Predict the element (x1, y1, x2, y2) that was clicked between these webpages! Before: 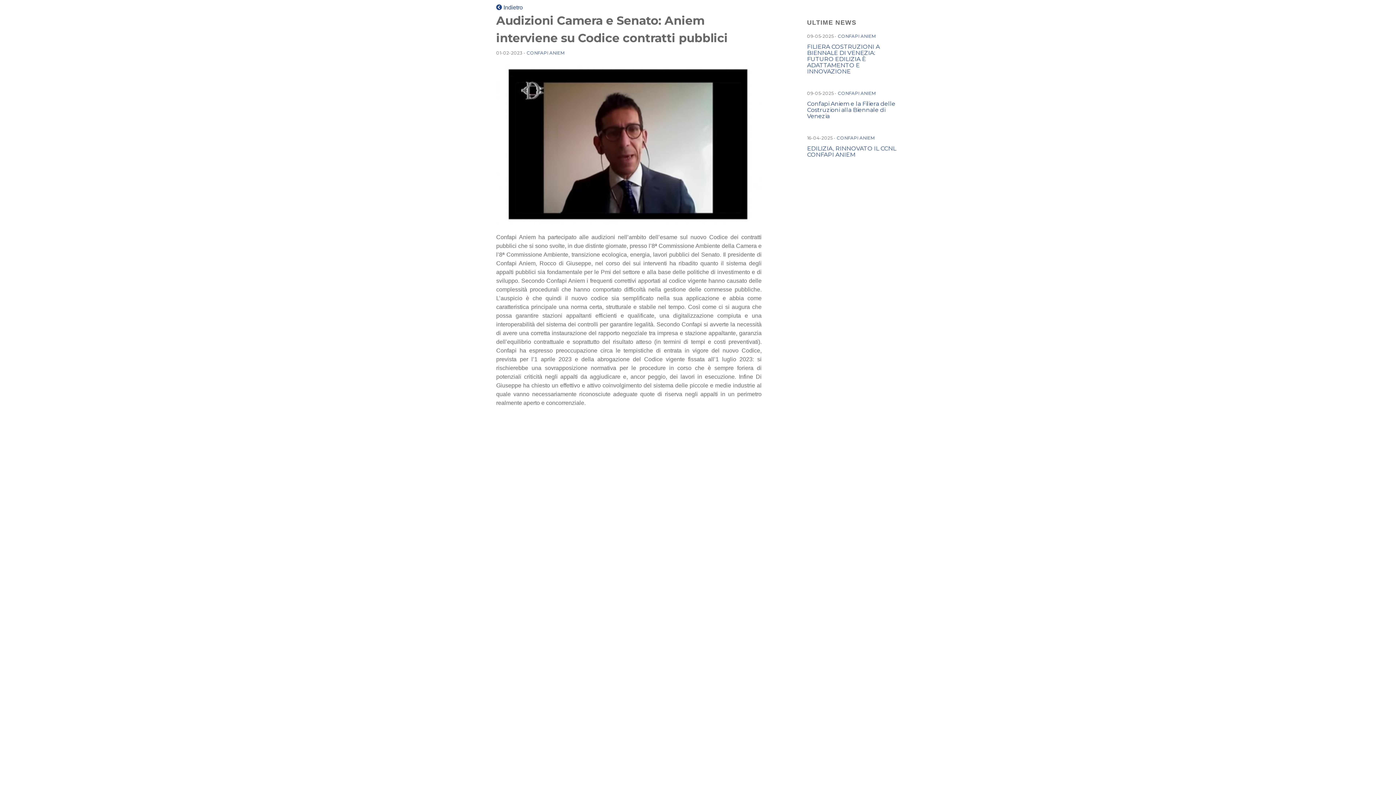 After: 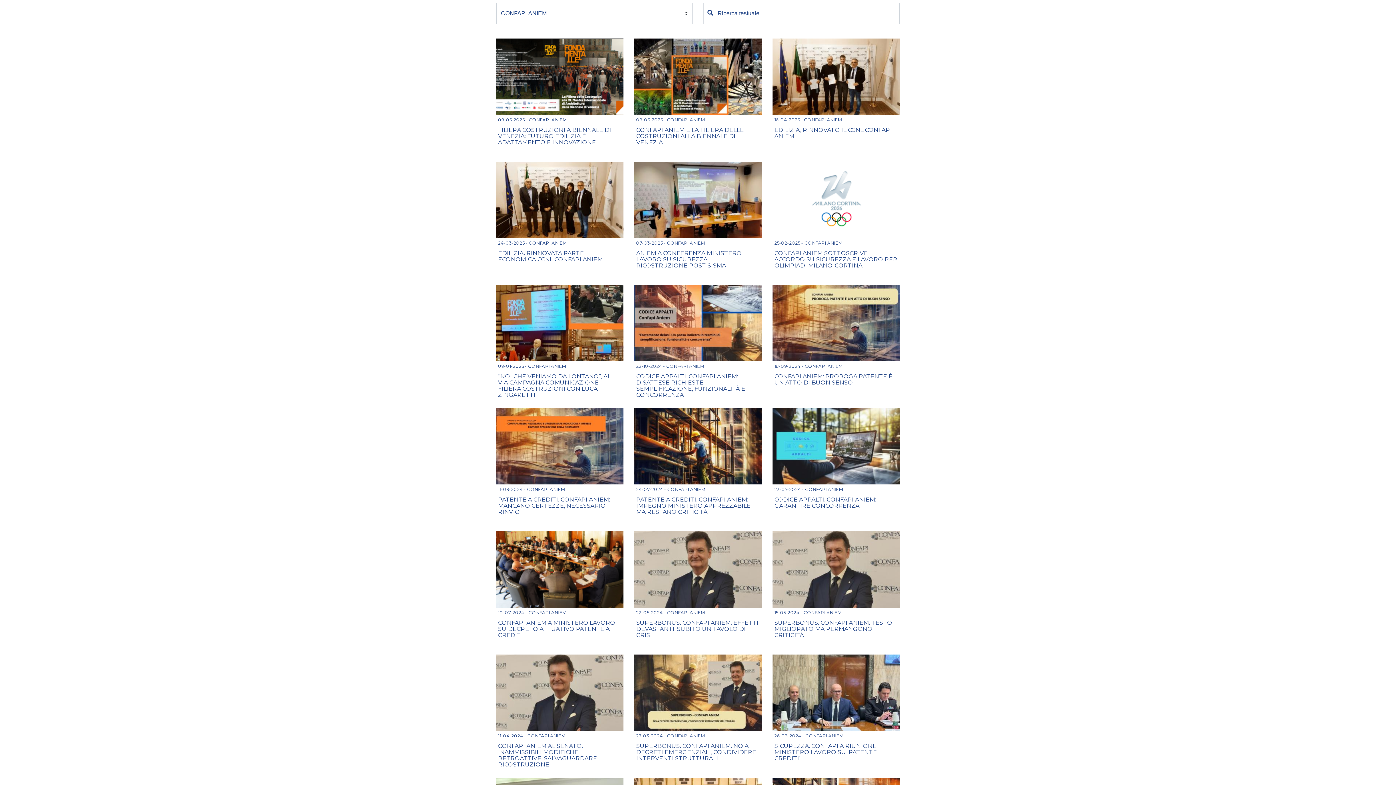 Action: bbox: (496, 3, 522, 11) label:  Indietro